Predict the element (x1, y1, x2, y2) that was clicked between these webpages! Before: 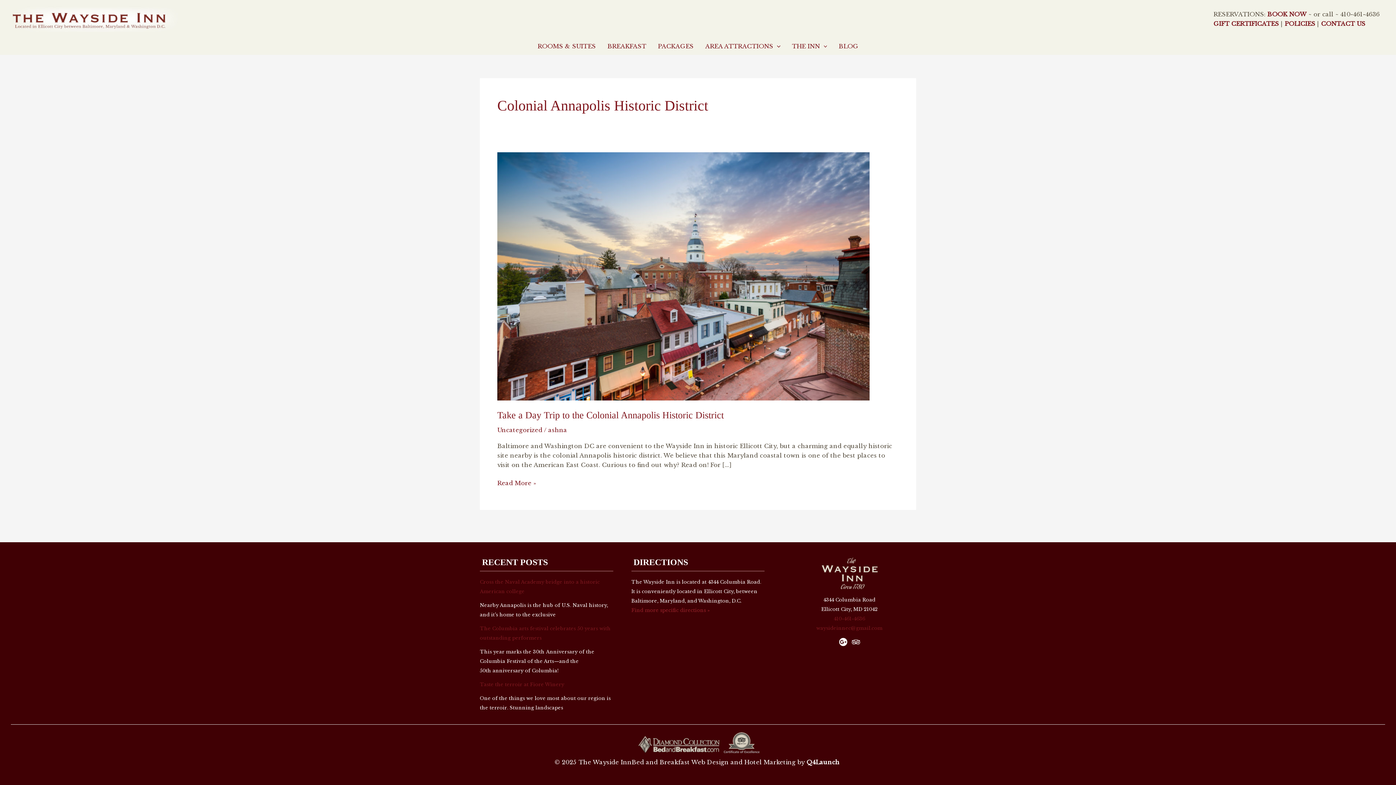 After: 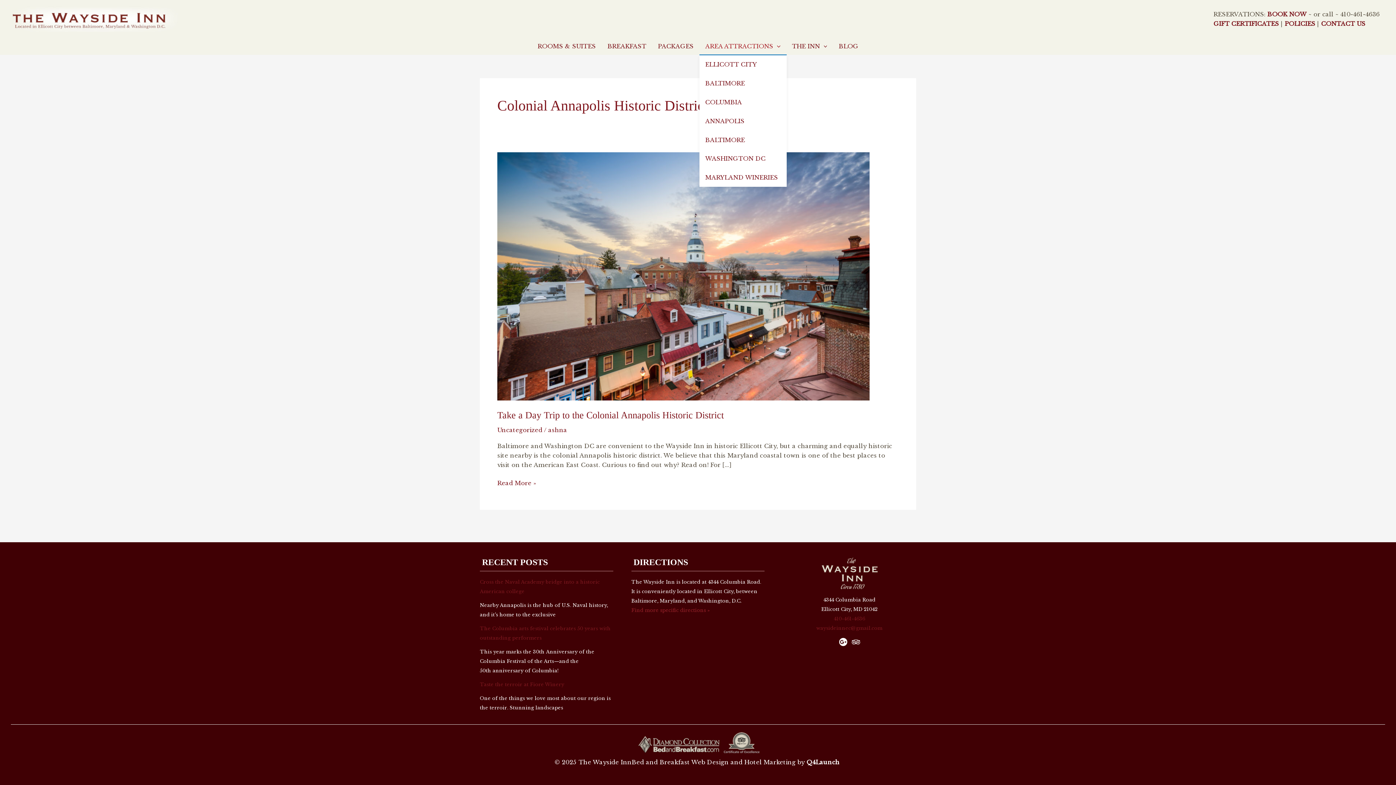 Action: bbox: (699, 38, 786, 54) label: AREA ATTRACTIONS